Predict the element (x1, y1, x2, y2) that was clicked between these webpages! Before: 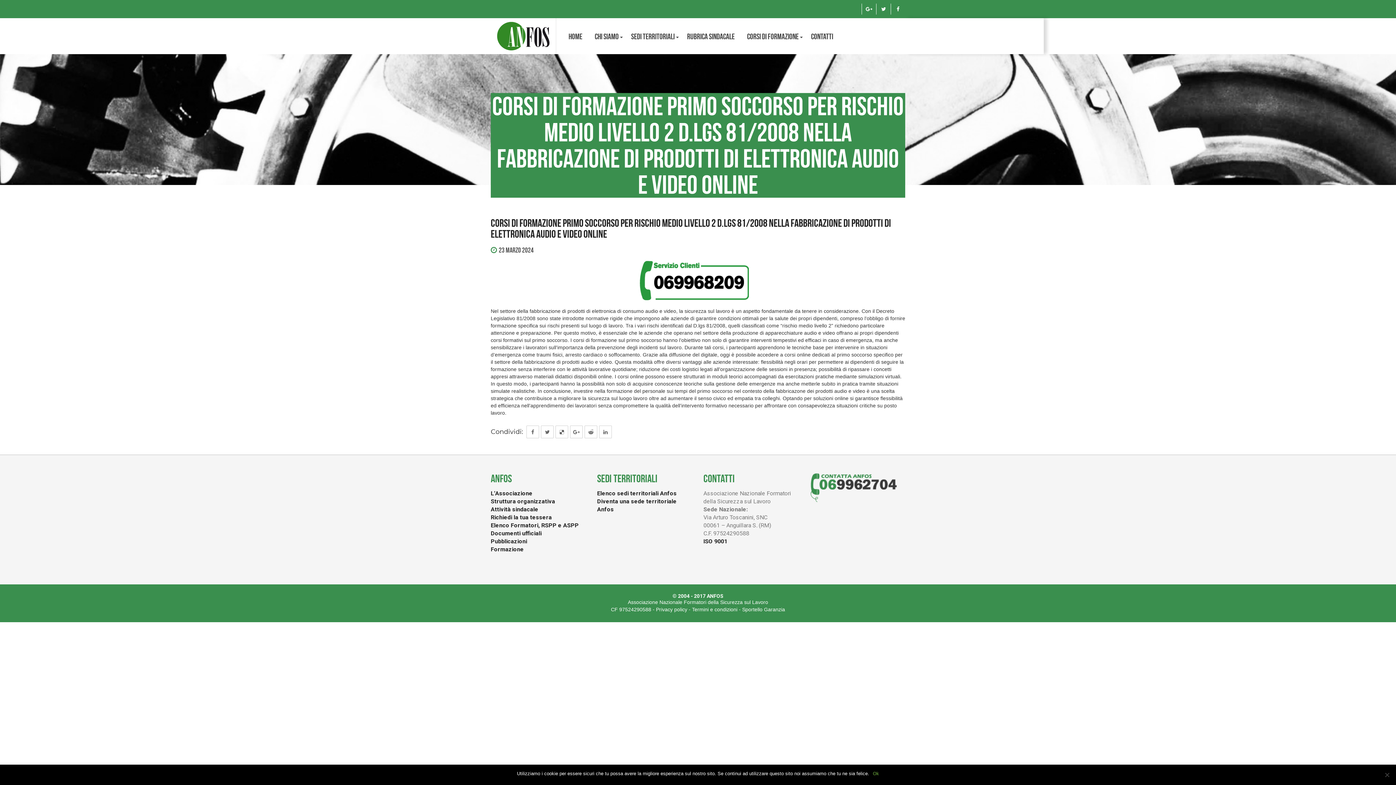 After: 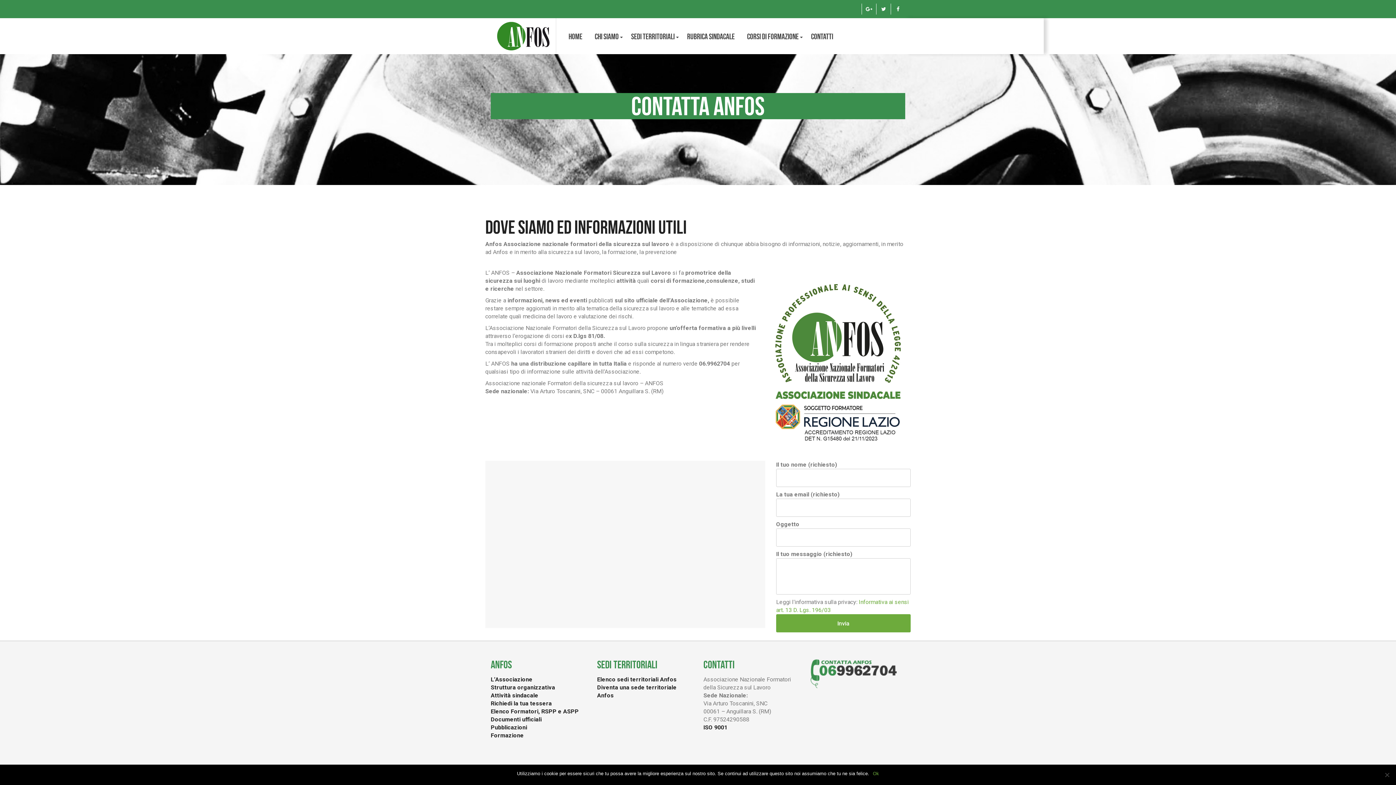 Action: label: Contatti bbox: (805, 18, 839, 54)